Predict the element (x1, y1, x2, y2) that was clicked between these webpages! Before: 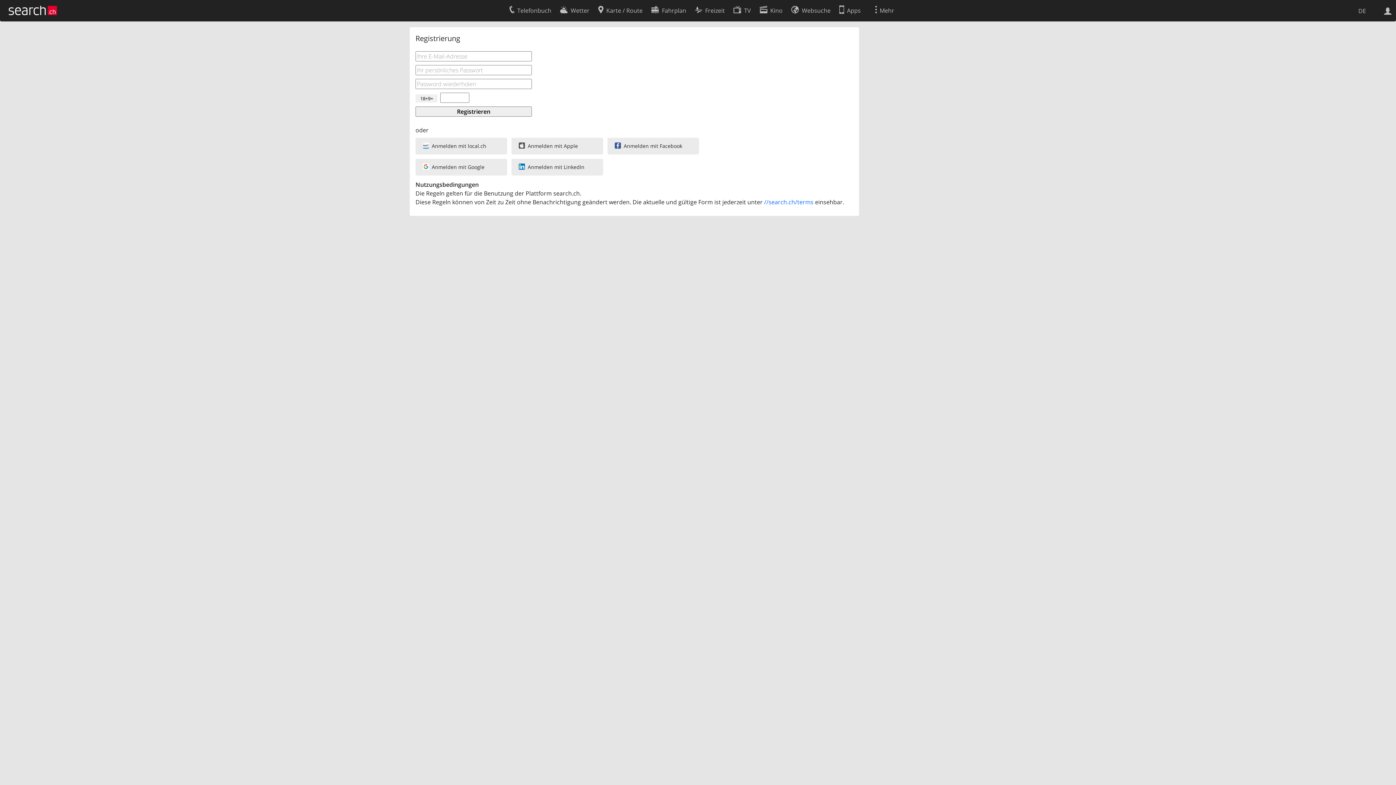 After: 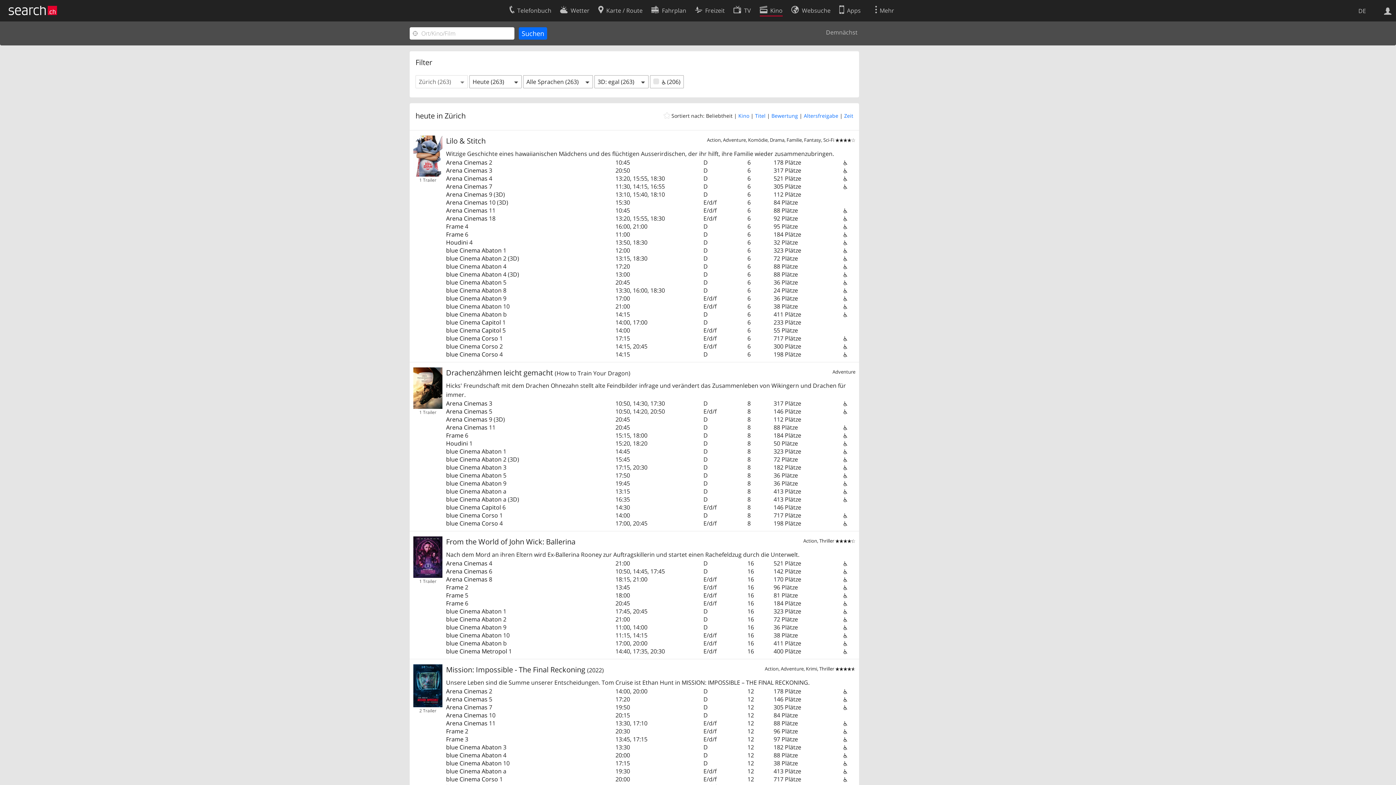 Action: bbox: (759, 2, 782, 16) label: Kino